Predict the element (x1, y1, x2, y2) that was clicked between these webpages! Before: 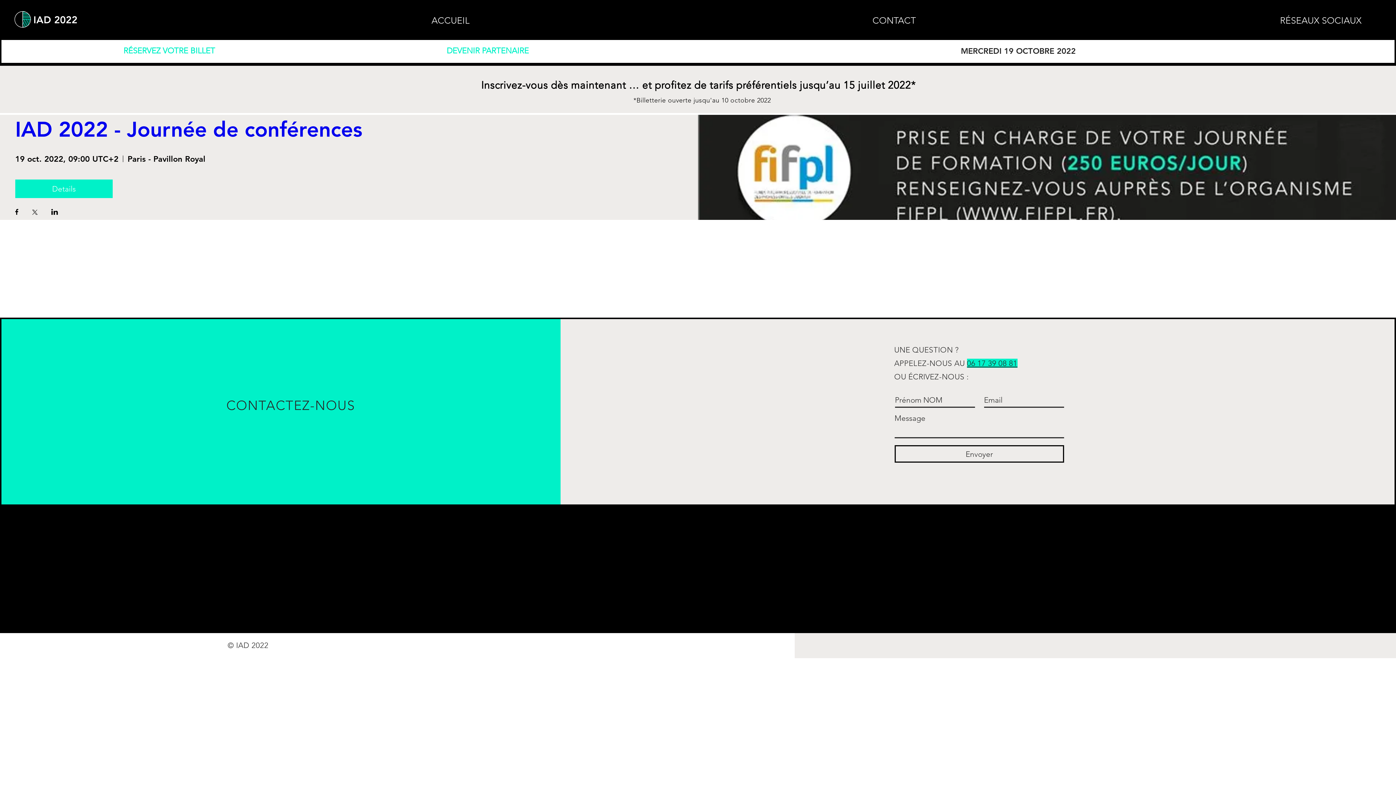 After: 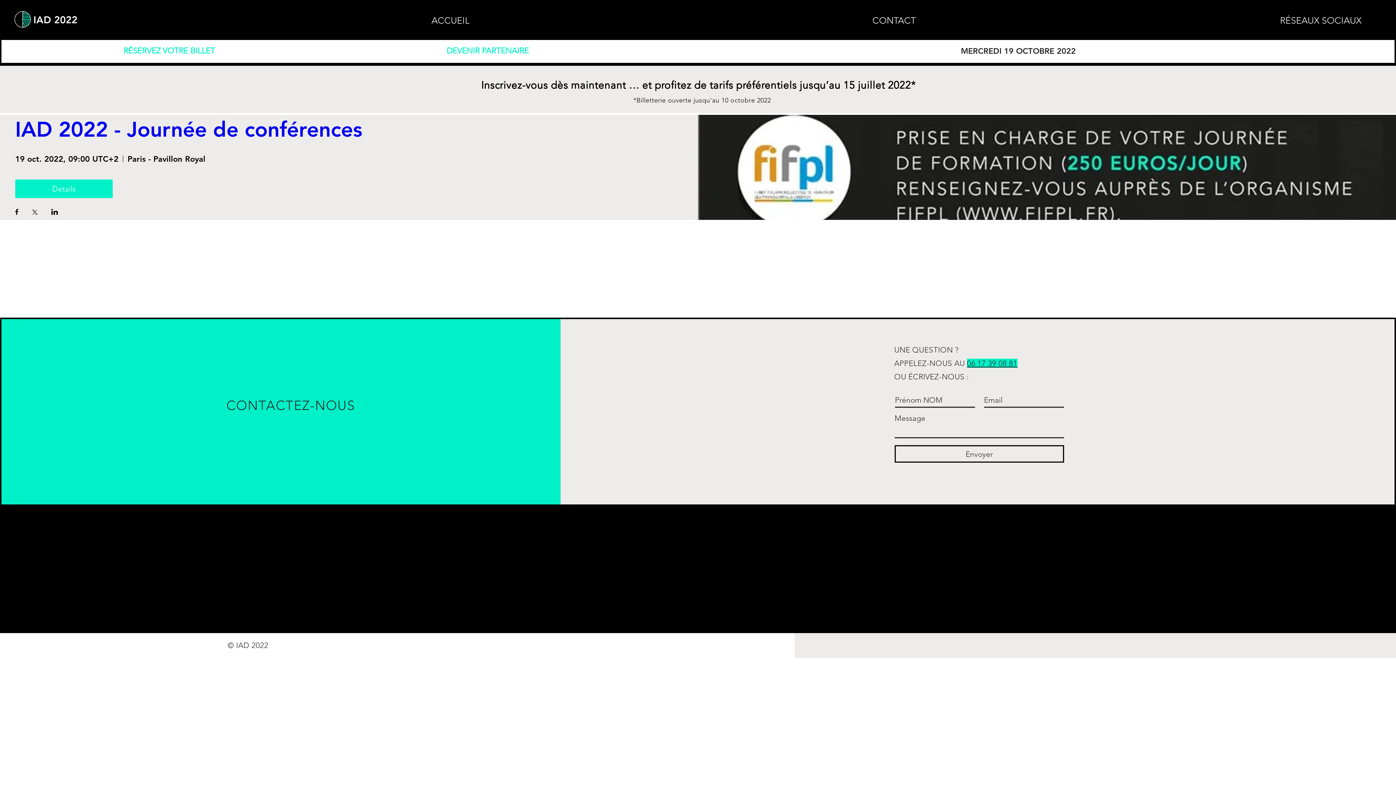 Action: bbox: (15, 208, 18, 216) label: Partager l'événement sur Facebook